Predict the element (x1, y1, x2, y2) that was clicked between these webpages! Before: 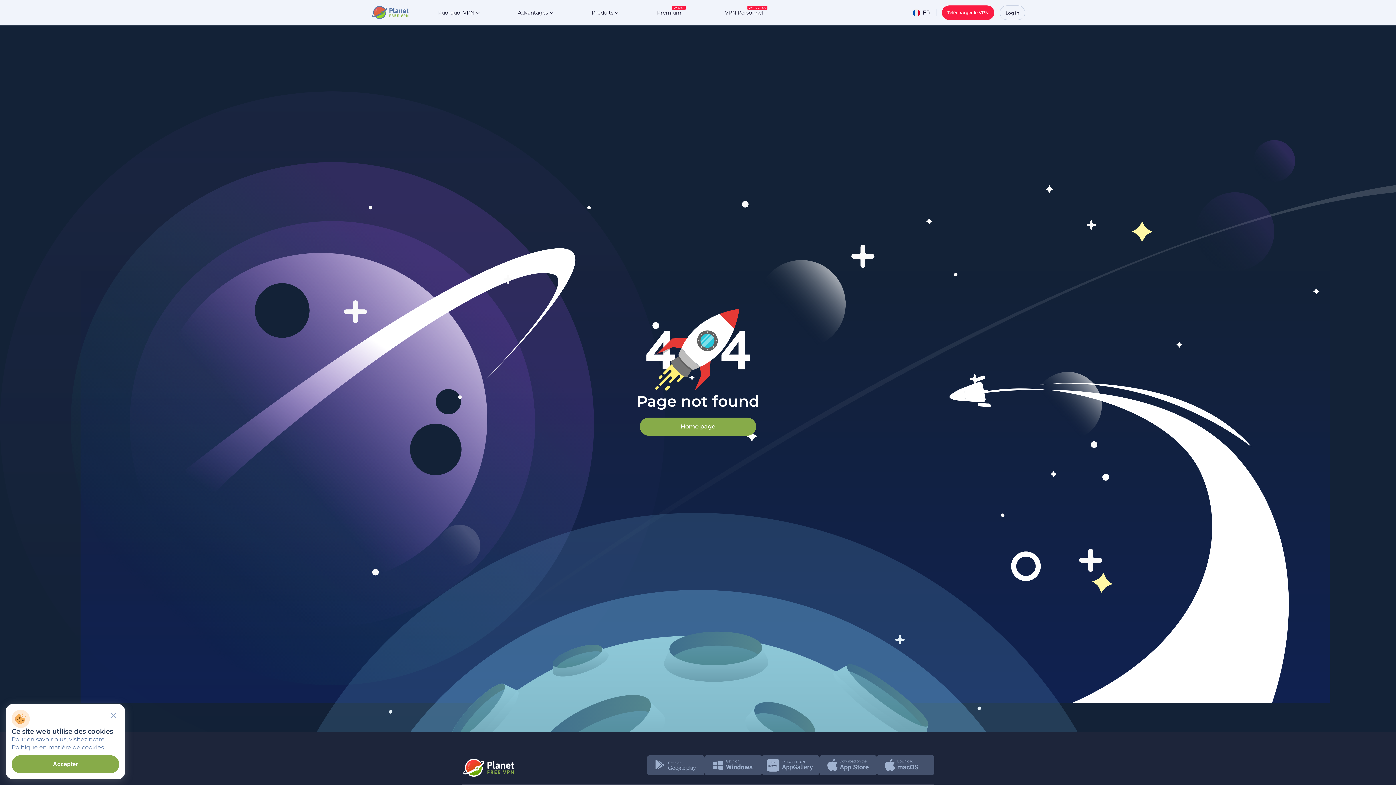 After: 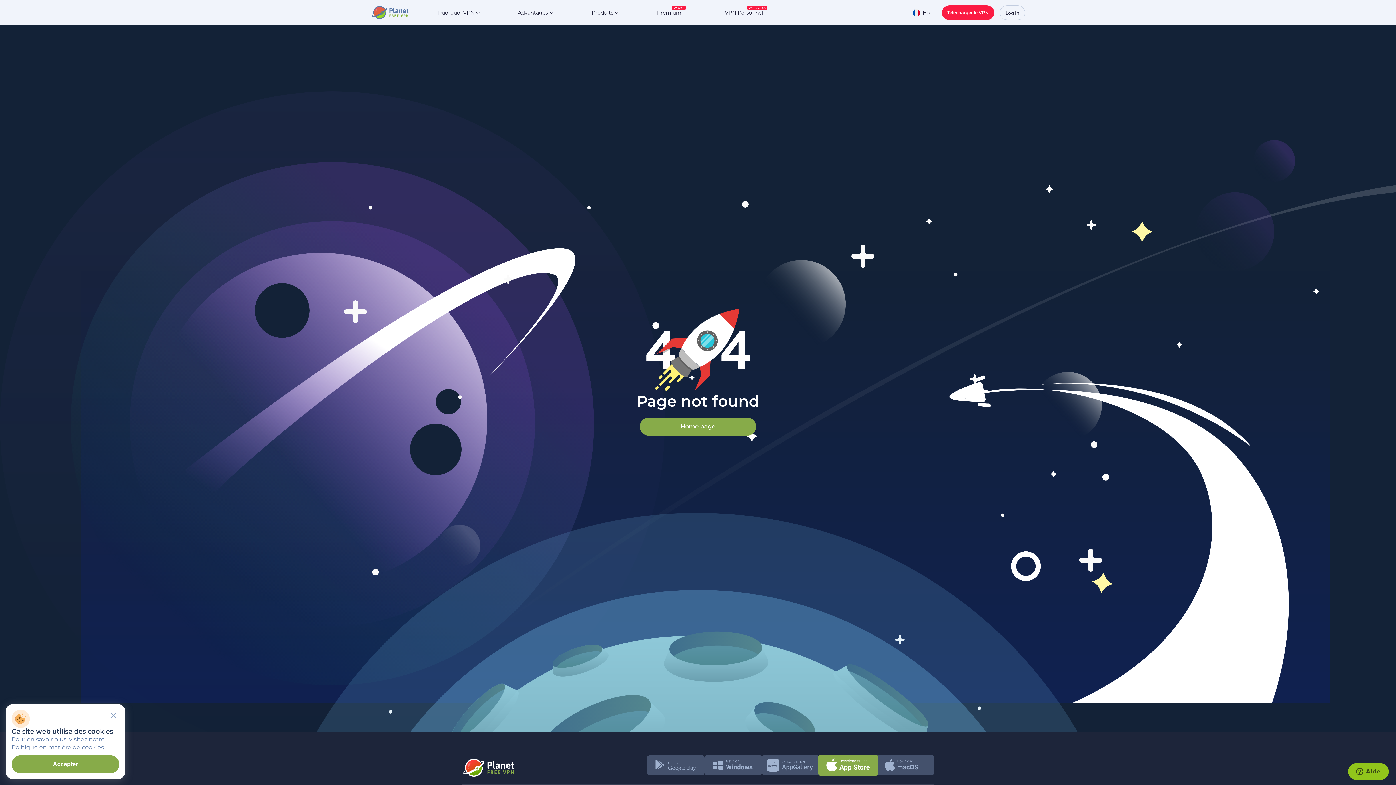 Action: bbox: (819, 755, 877, 776) label: ....